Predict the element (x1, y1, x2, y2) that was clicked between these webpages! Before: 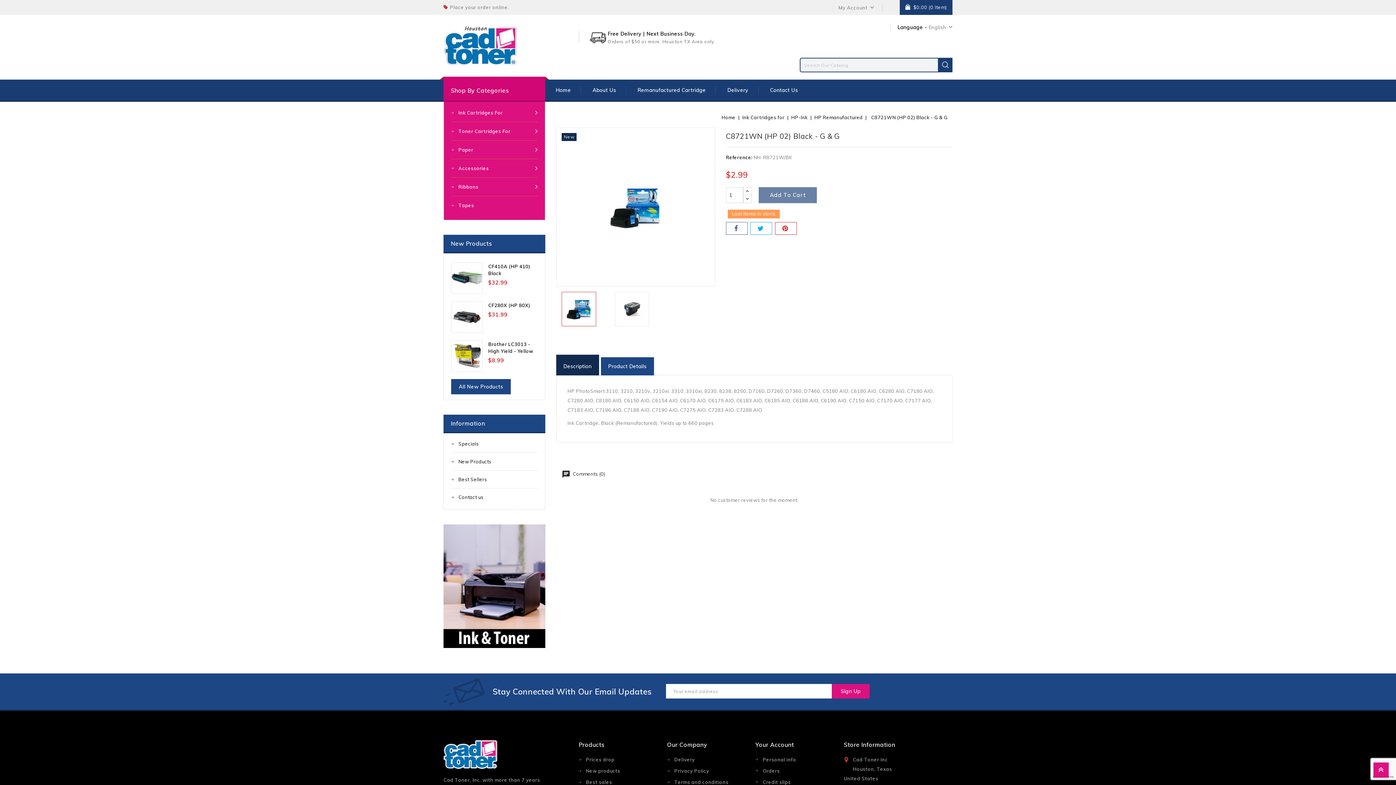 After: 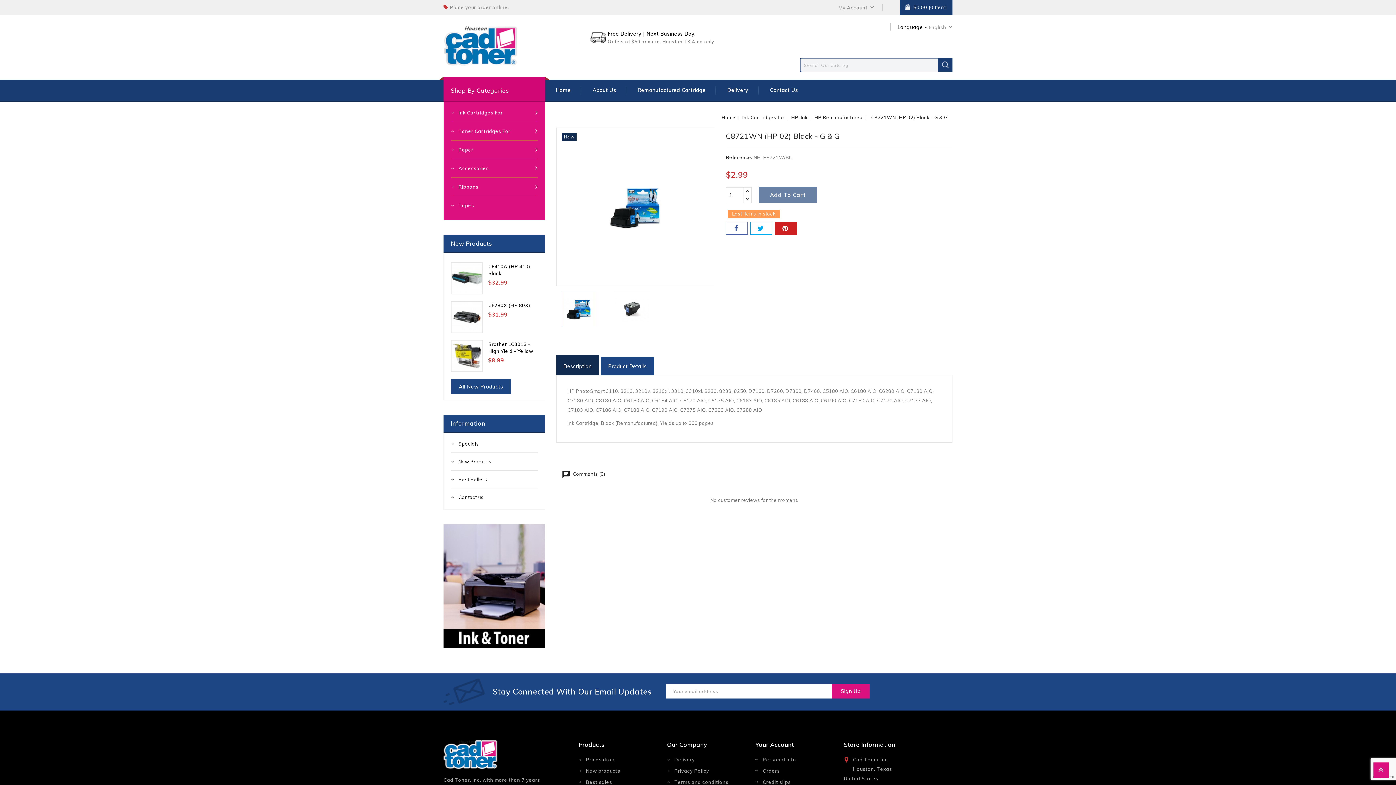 Action: label:   bbox: (775, 222, 796, 234)